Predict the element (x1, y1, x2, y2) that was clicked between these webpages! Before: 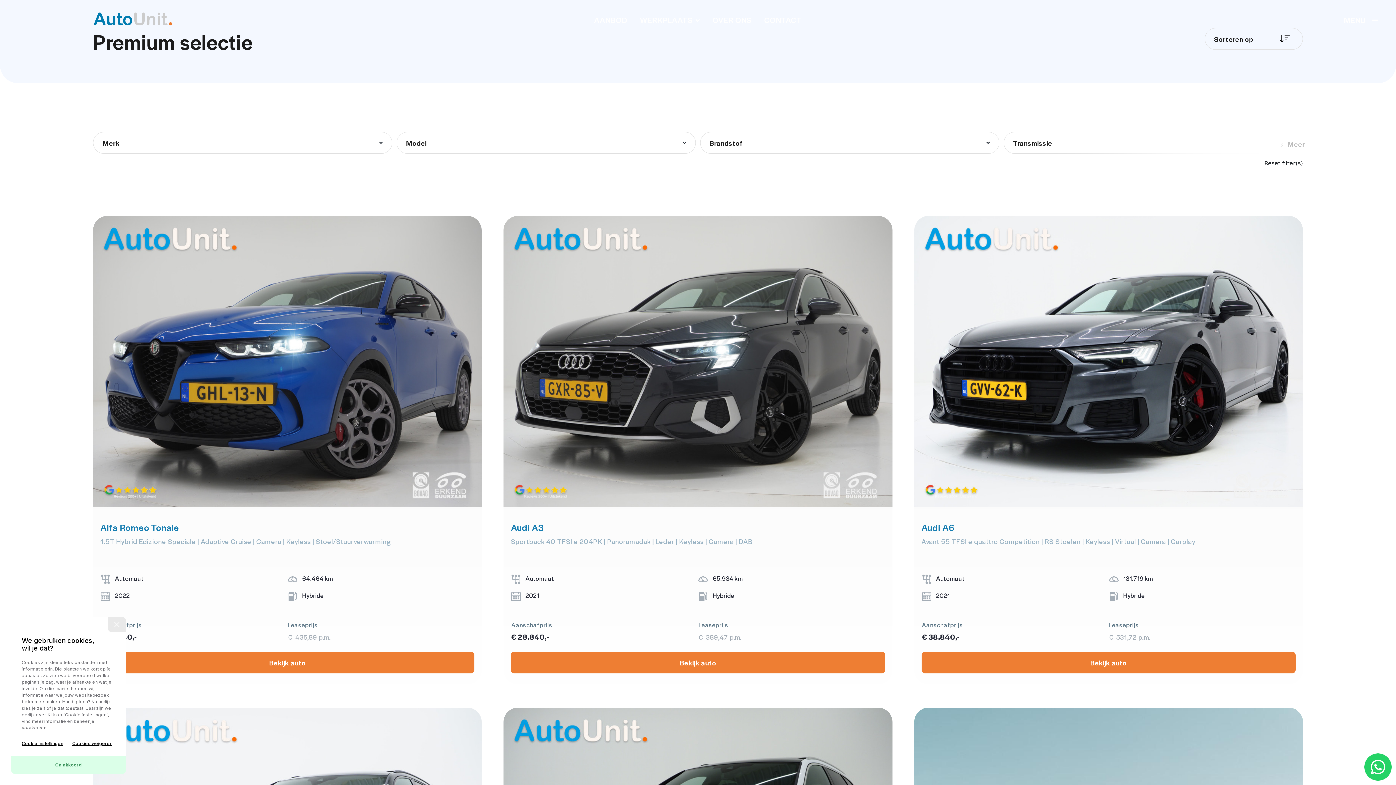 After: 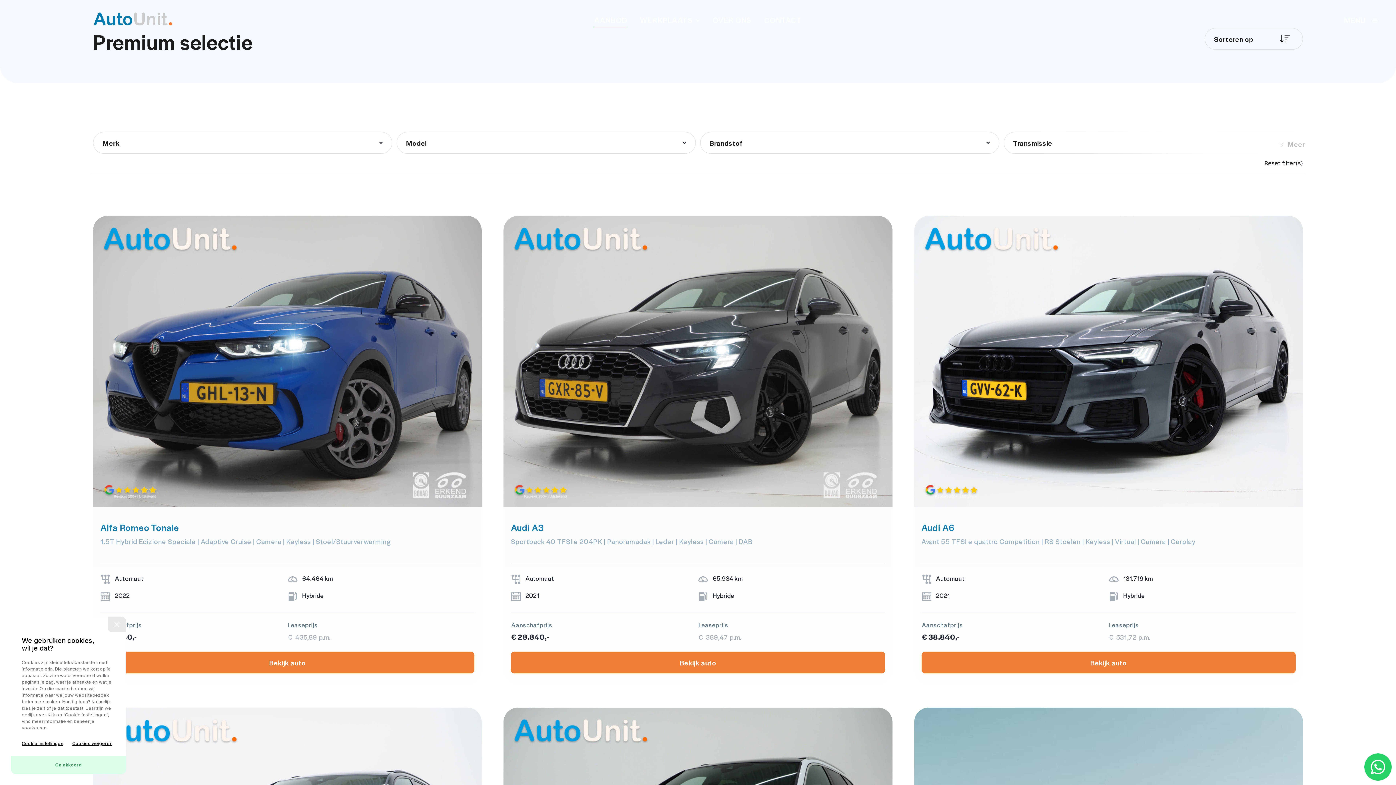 Action: label: Cookie instellingen bbox: (21, 741, 63, 746)